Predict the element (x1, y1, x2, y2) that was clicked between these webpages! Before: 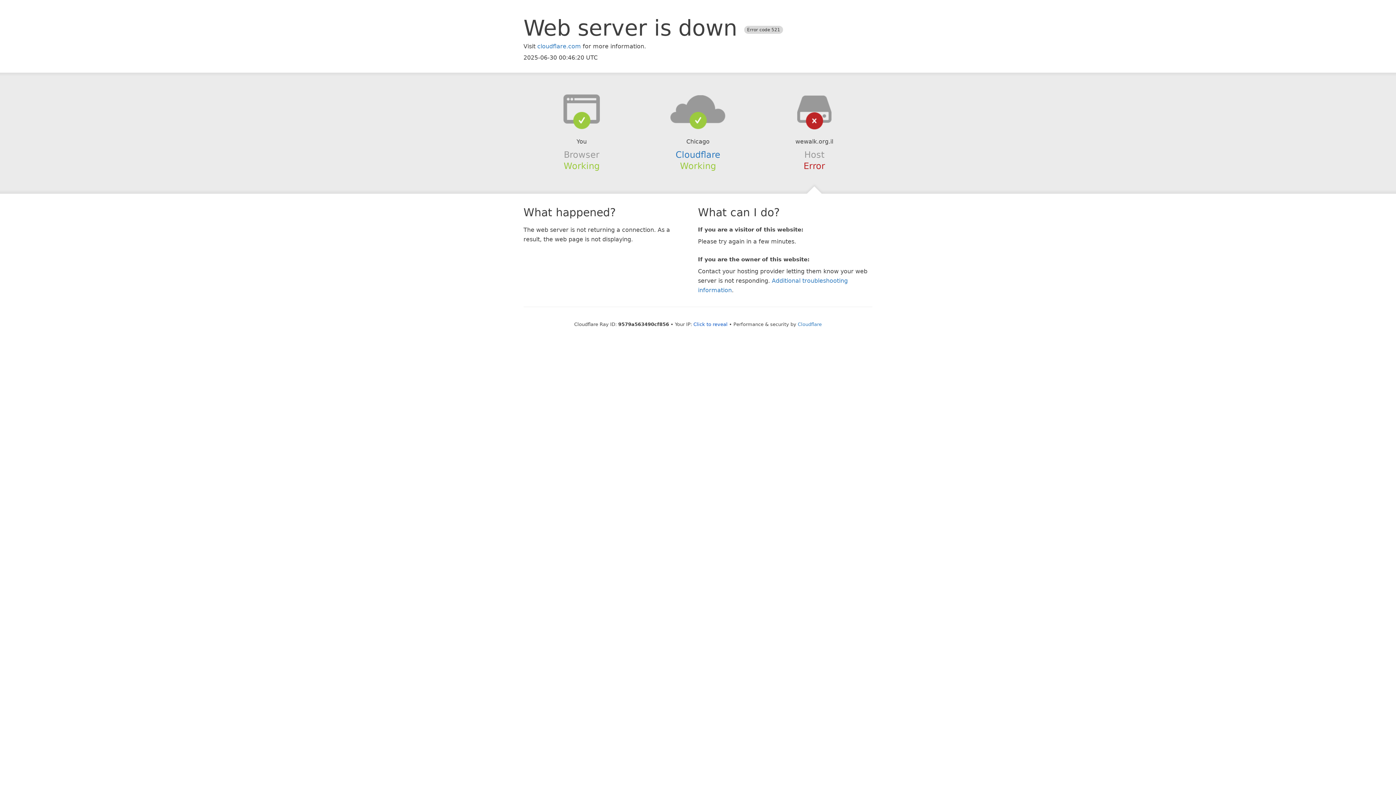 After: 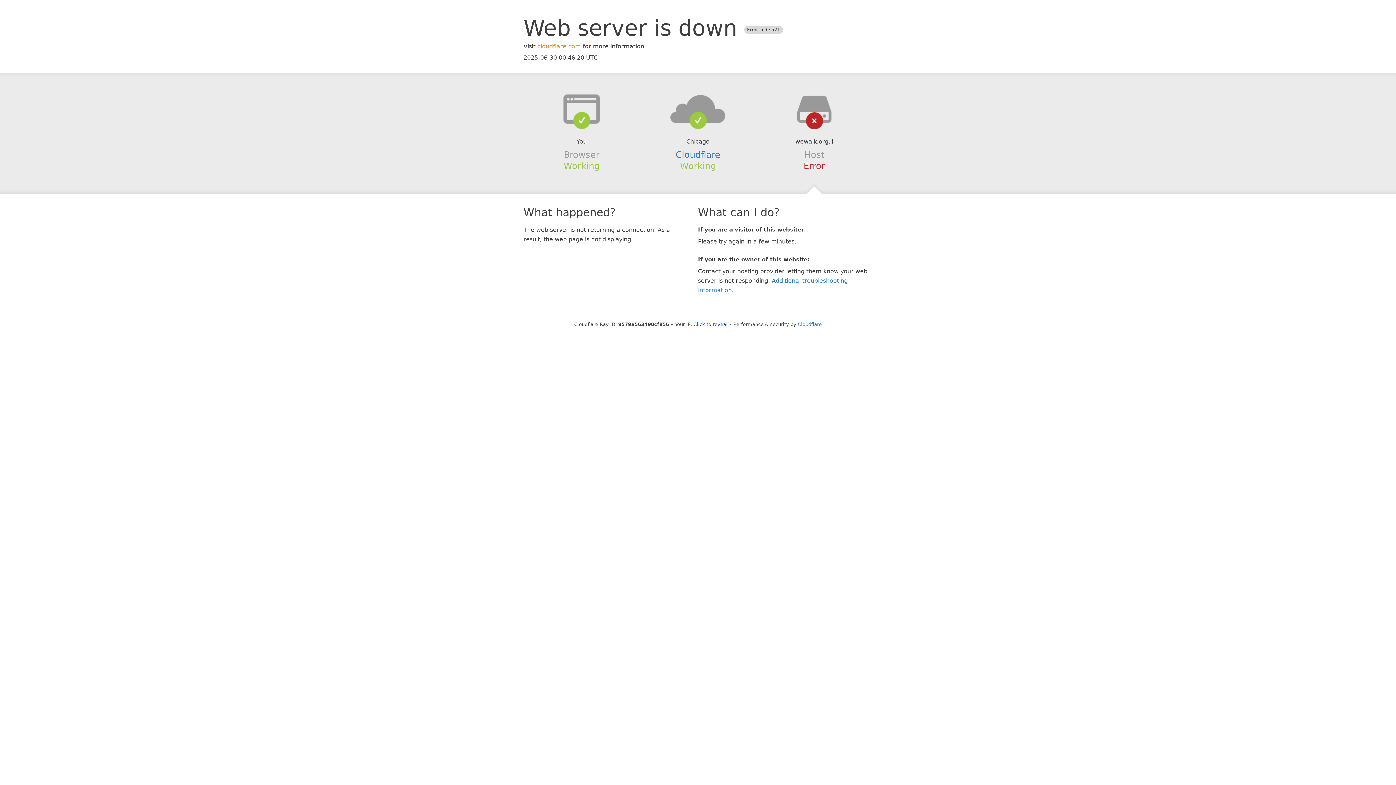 Action: bbox: (537, 42, 581, 49) label: cloudflare.com